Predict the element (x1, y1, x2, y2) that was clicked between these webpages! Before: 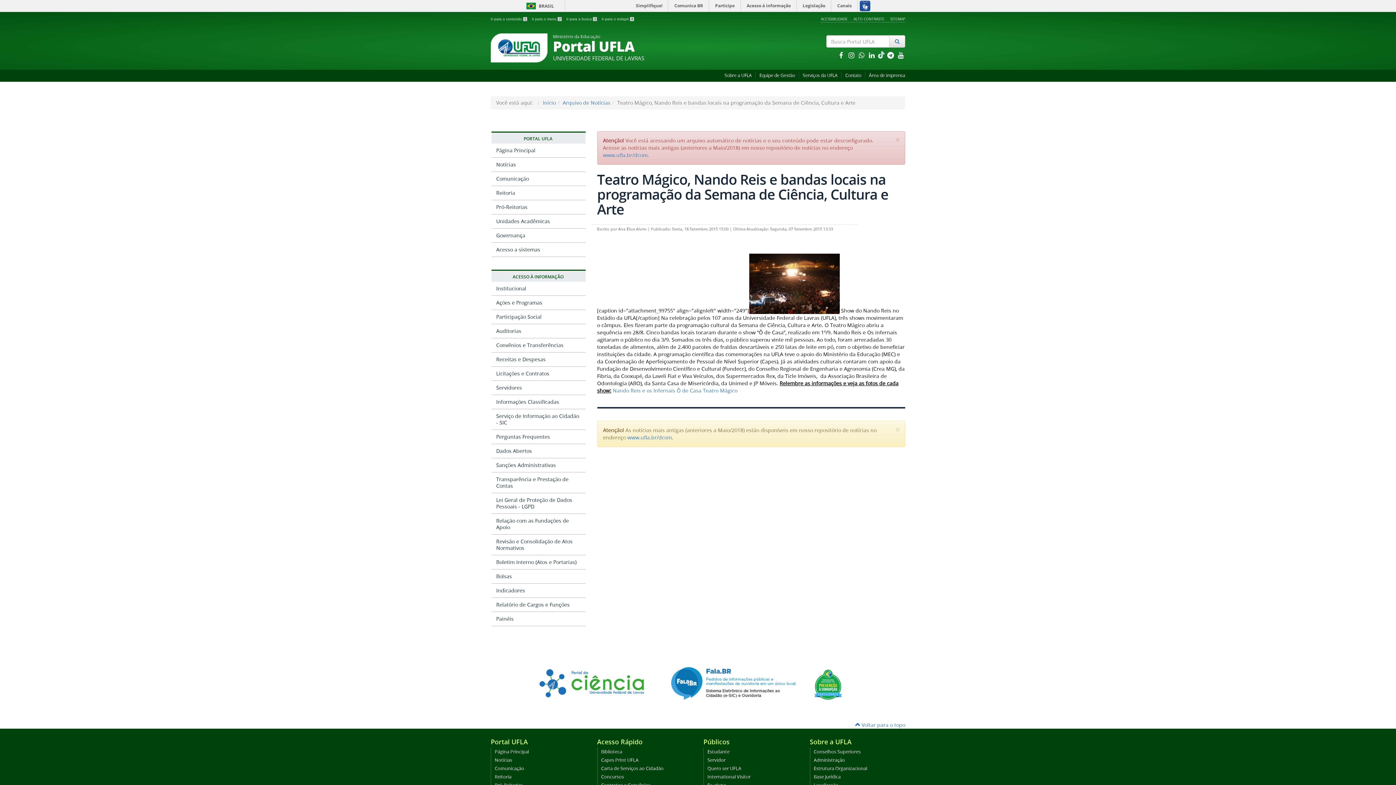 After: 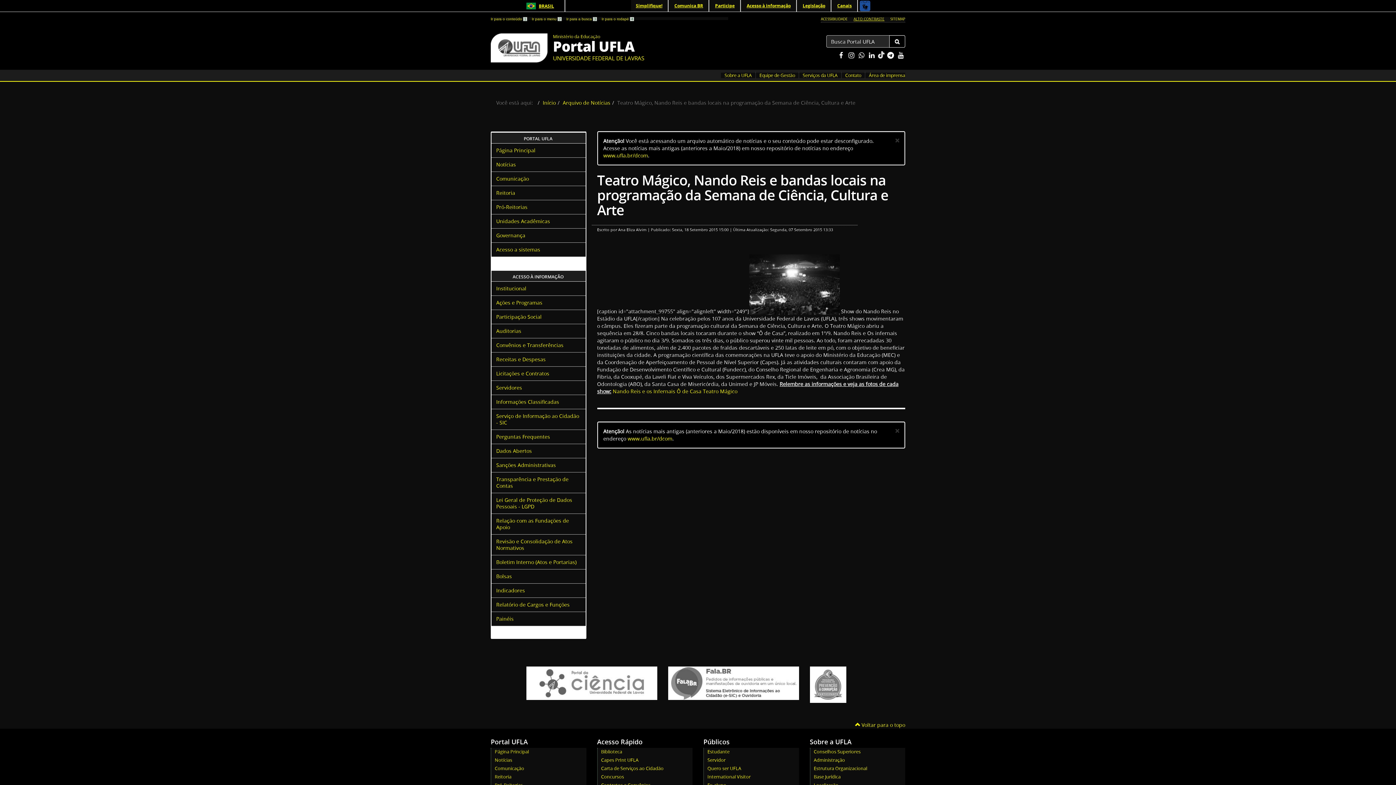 Action: label: ALTO CONTRASTE bbox: (853, 16, 884, 21)